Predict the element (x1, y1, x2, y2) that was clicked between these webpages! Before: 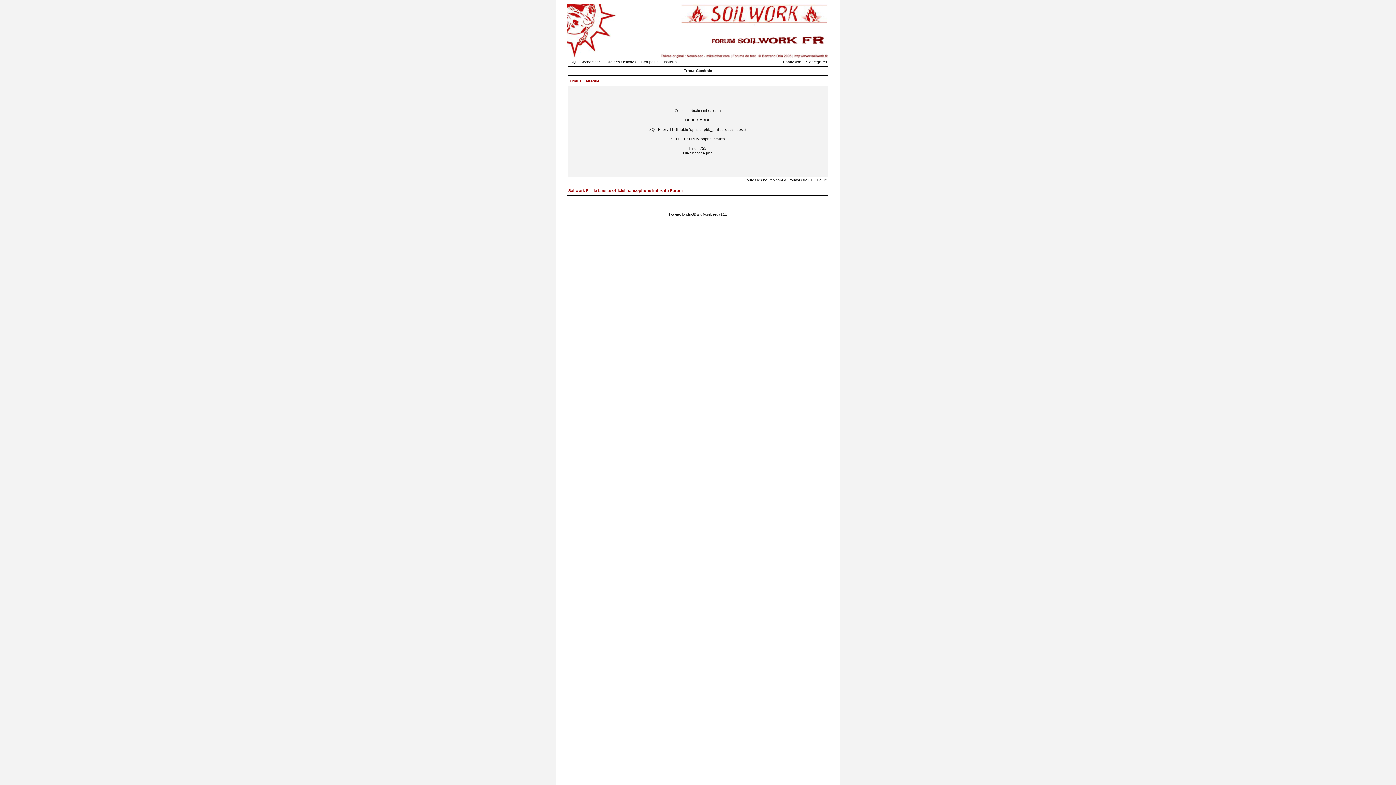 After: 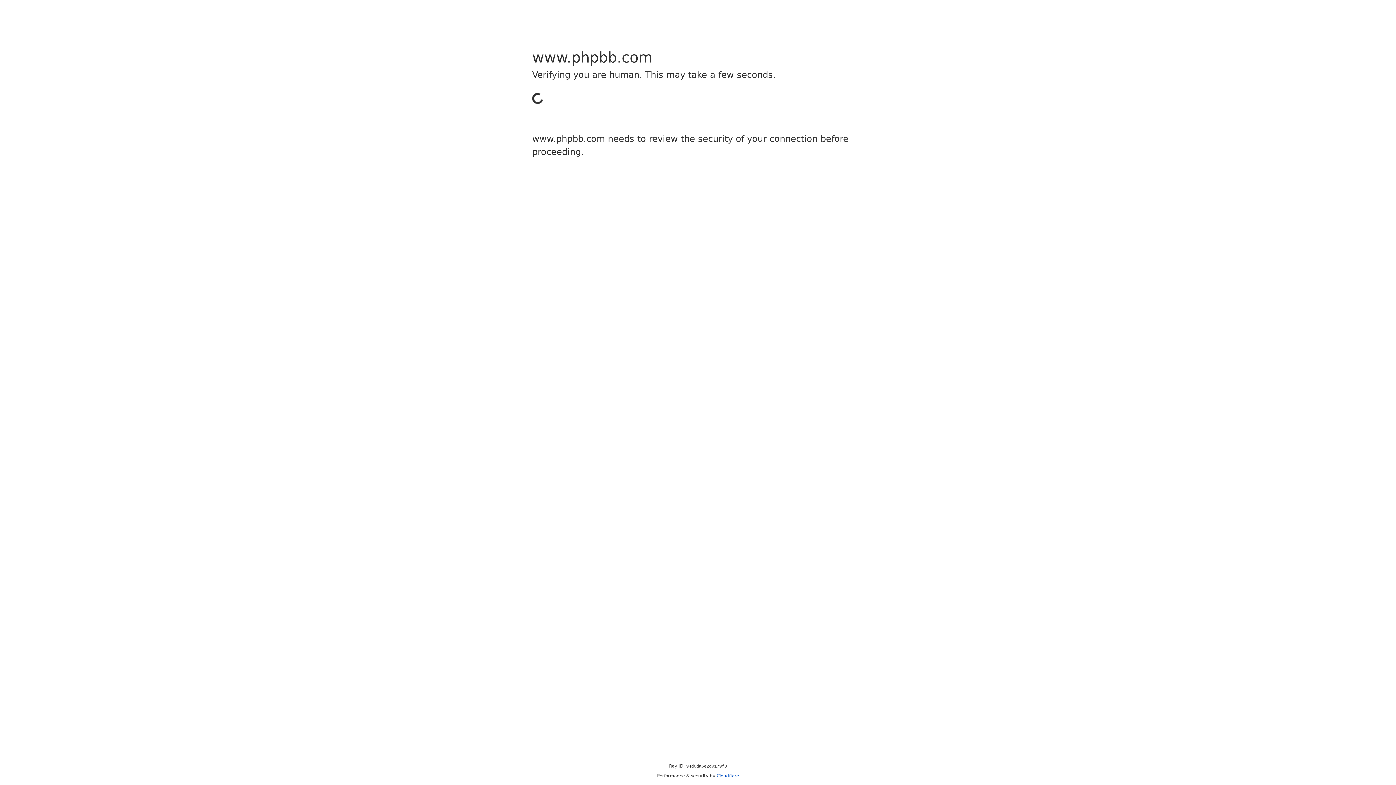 Action: label: phpBB bbox: (686, 212, 696, 216)